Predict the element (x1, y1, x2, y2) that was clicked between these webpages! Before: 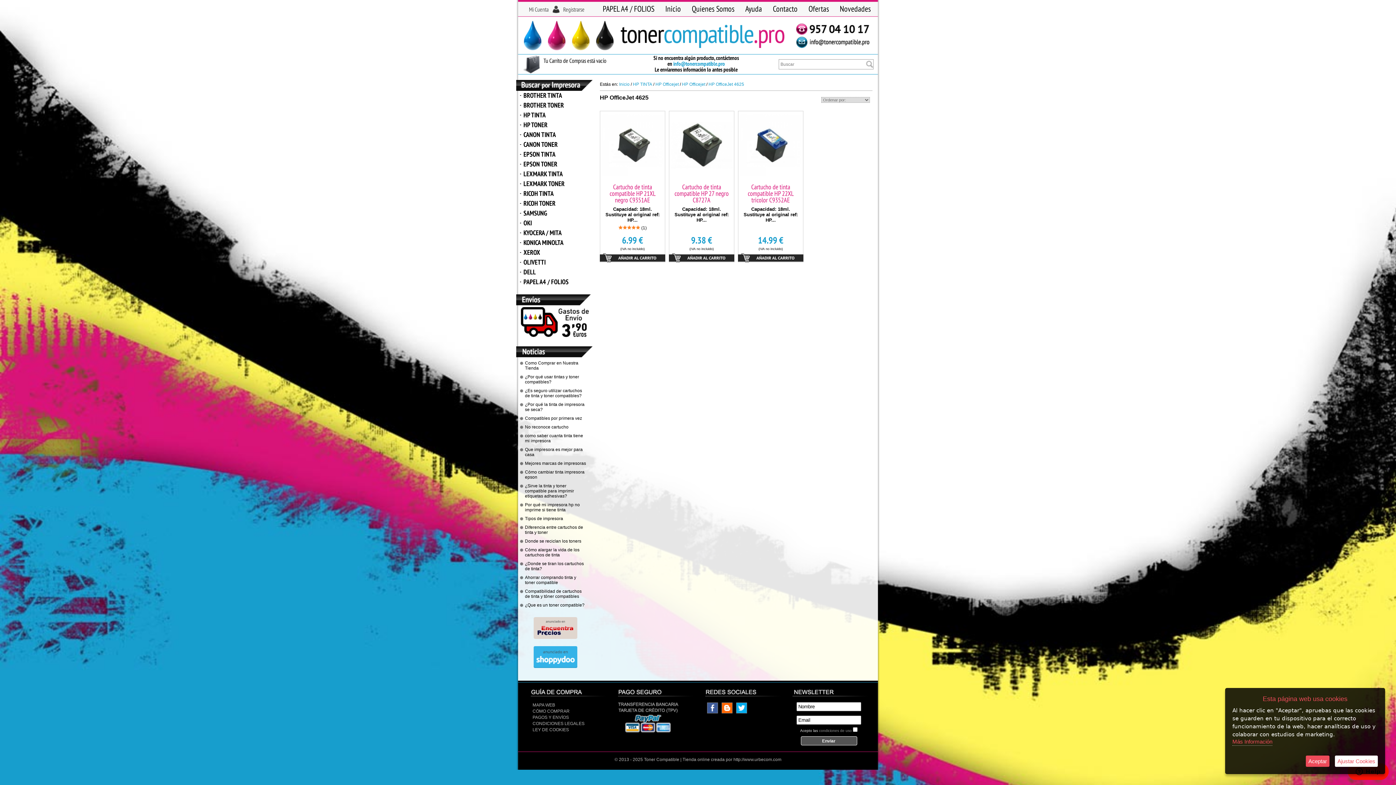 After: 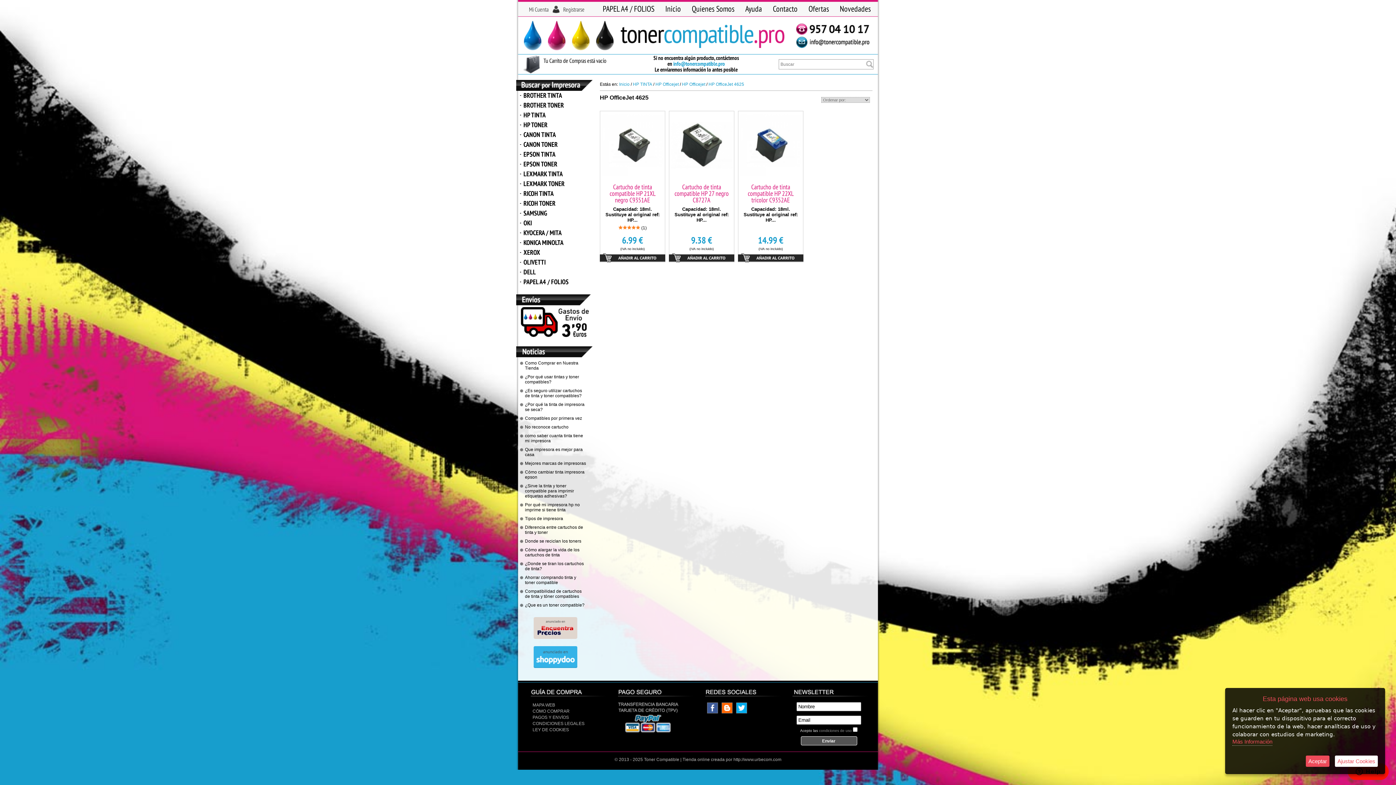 Action: bbox: (721, 709, 732, 714)